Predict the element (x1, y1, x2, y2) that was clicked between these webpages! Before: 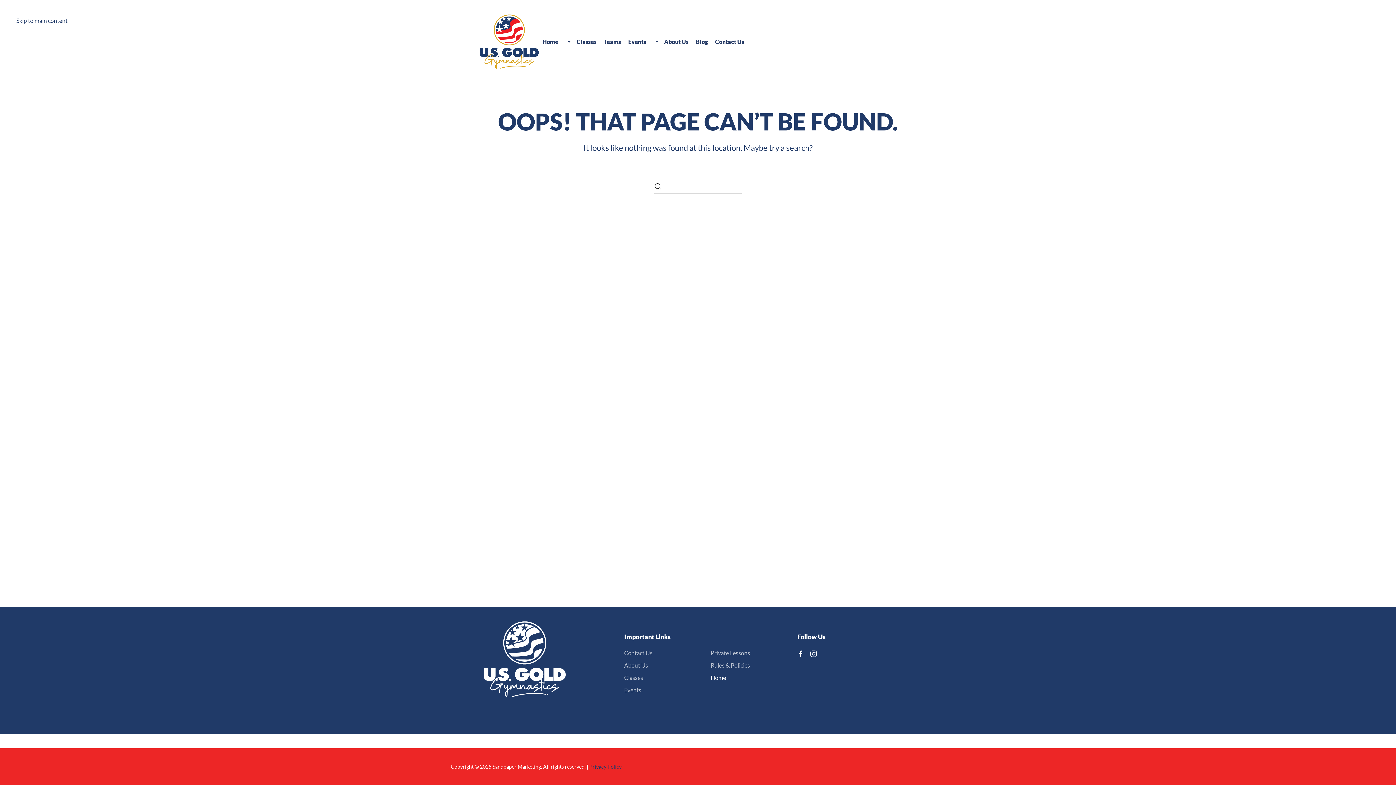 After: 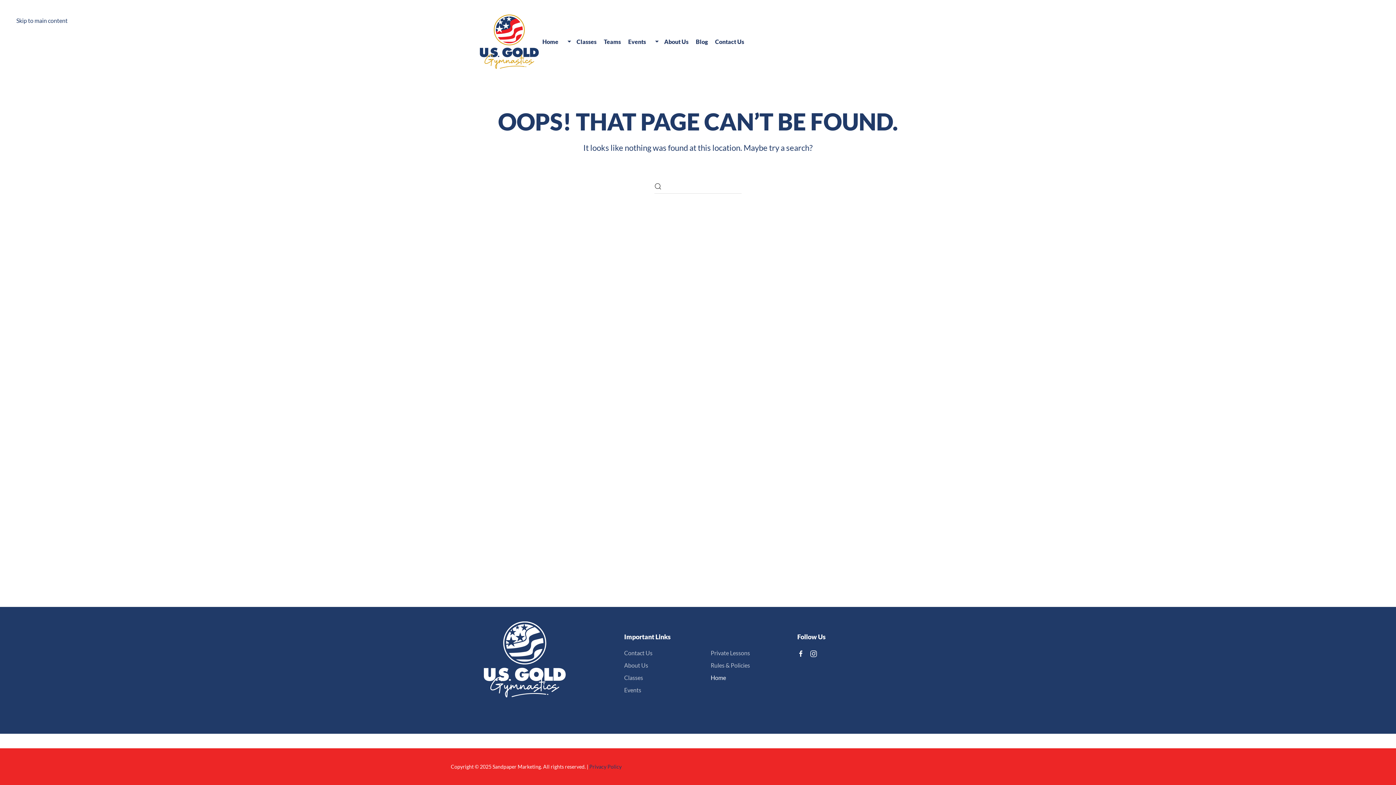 Action: label: Skip to main content bbox: (16, 17, 67, 24)